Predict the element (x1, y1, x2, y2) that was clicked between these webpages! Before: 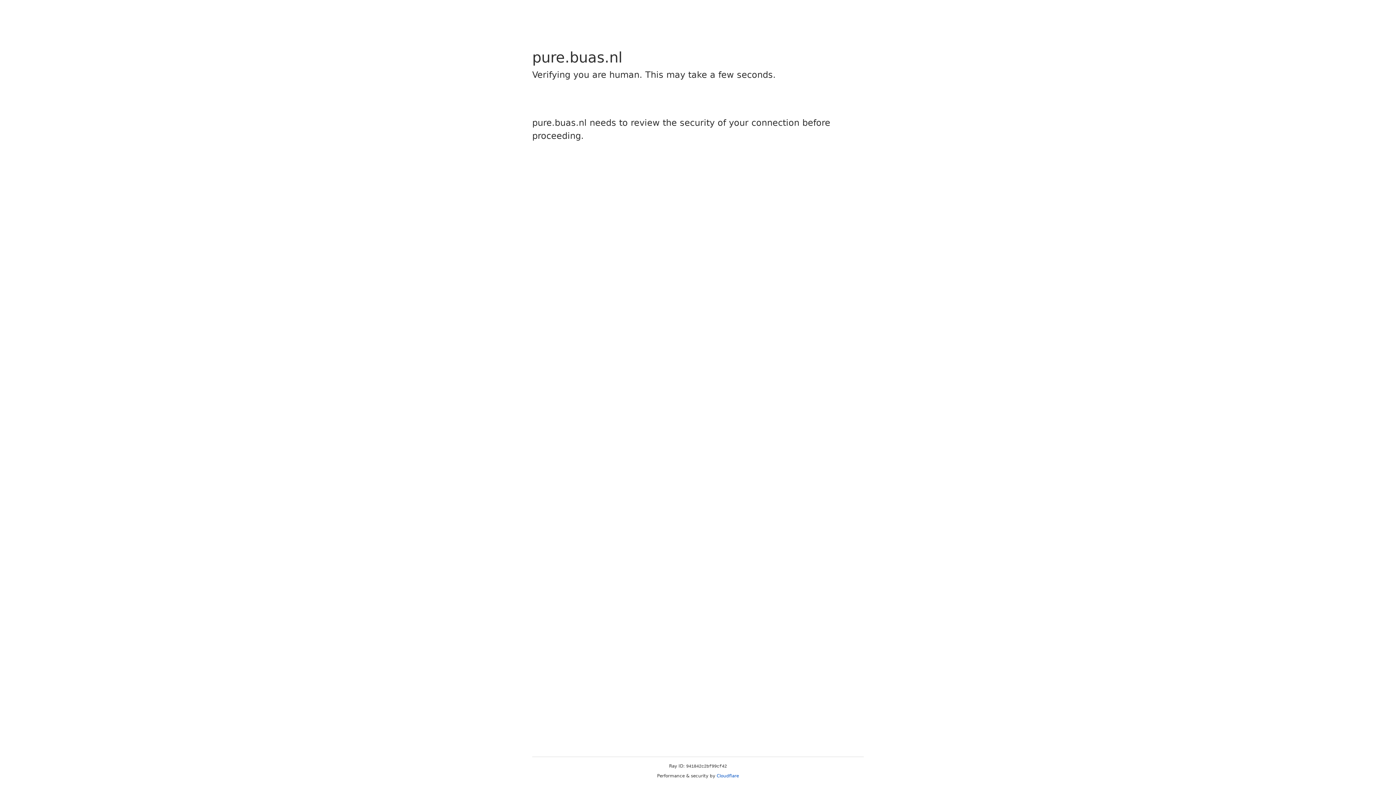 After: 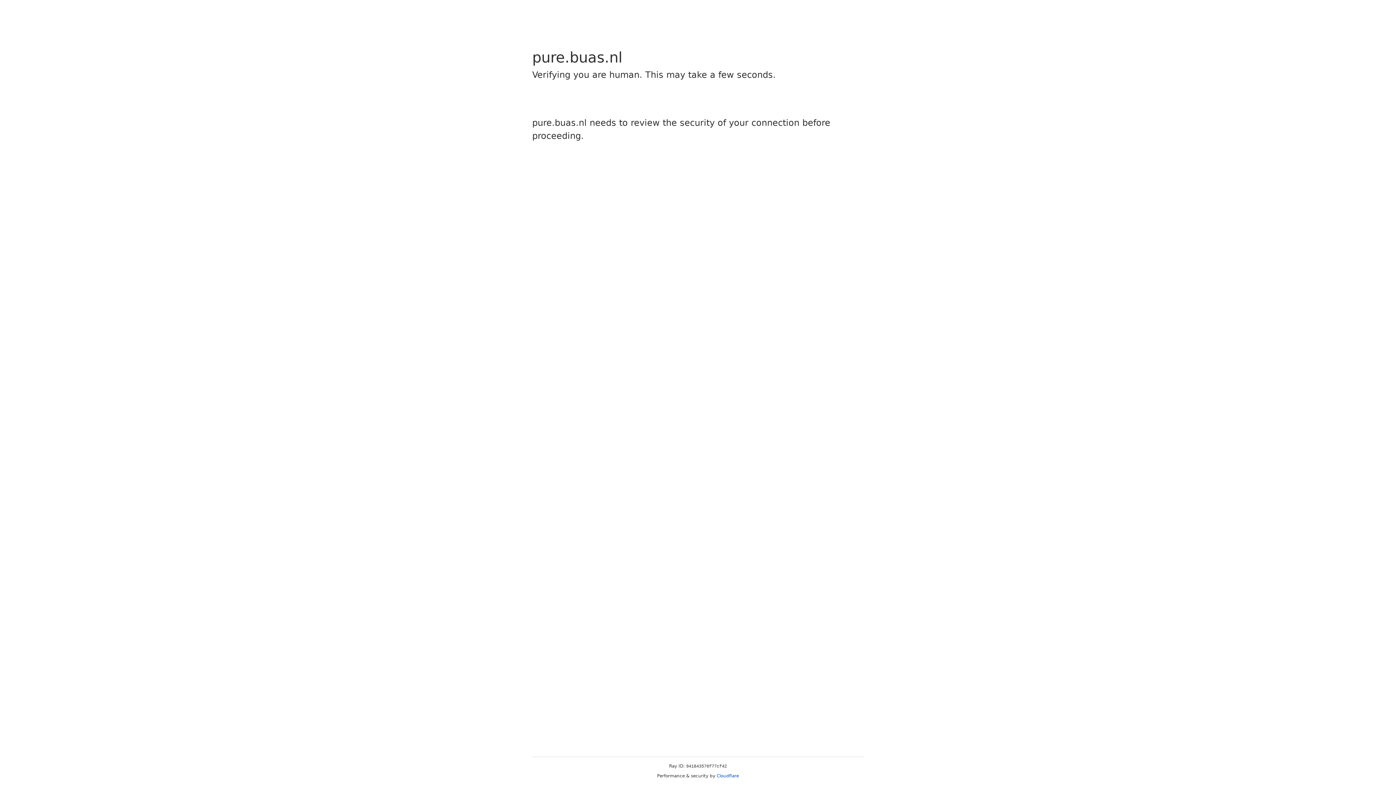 Action: bbox: (716, 773, 739, 778) label: Cloudflare